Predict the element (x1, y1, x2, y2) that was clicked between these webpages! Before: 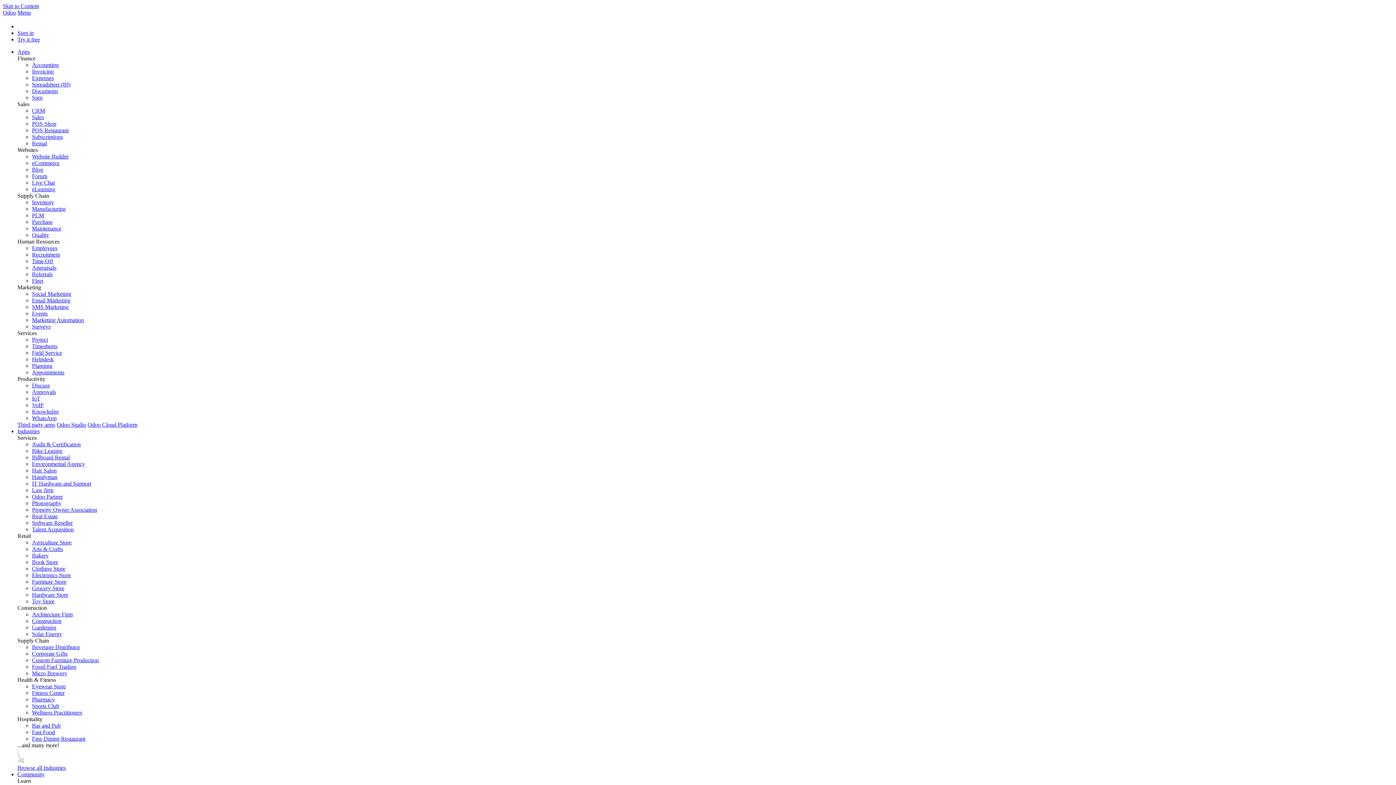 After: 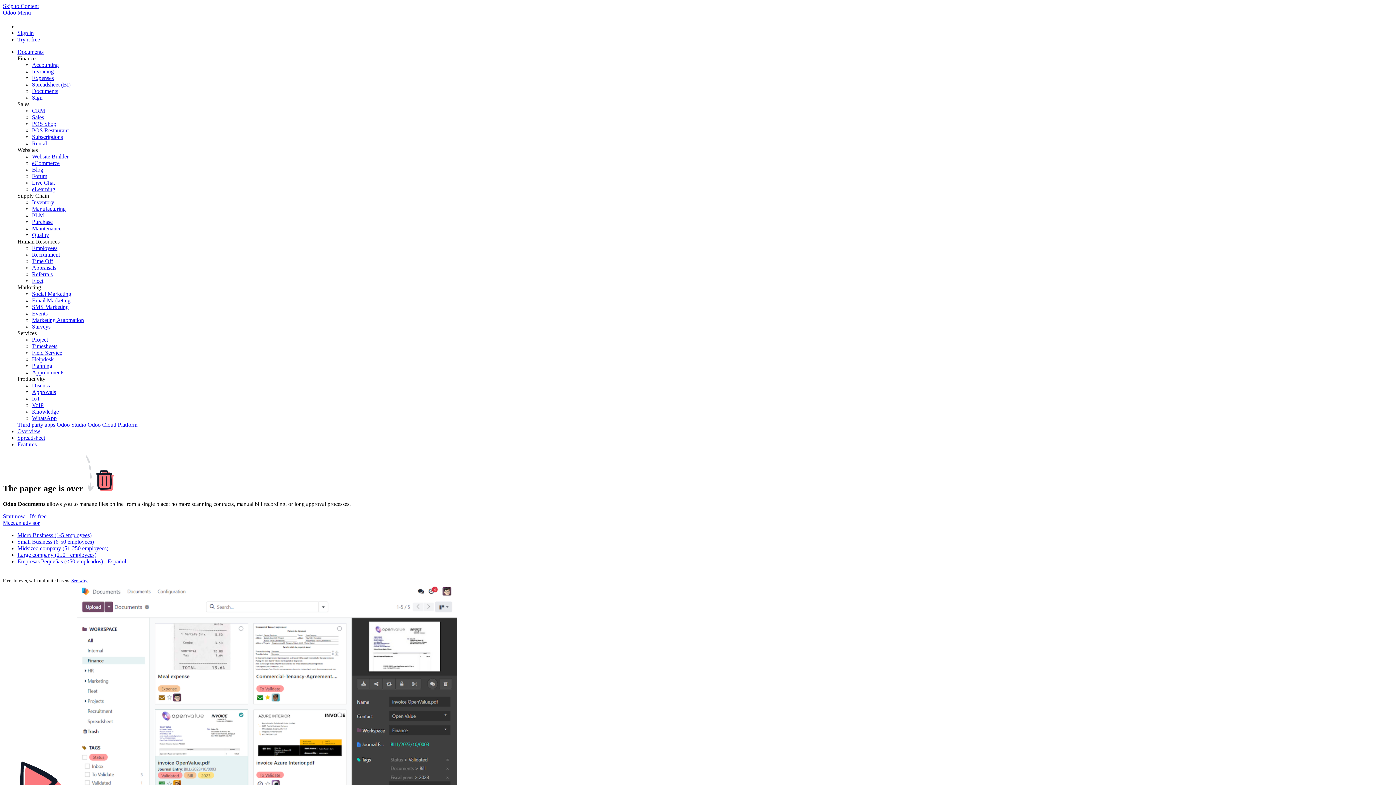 Action: label: Documents bbox: (32, 88, 58, 94)